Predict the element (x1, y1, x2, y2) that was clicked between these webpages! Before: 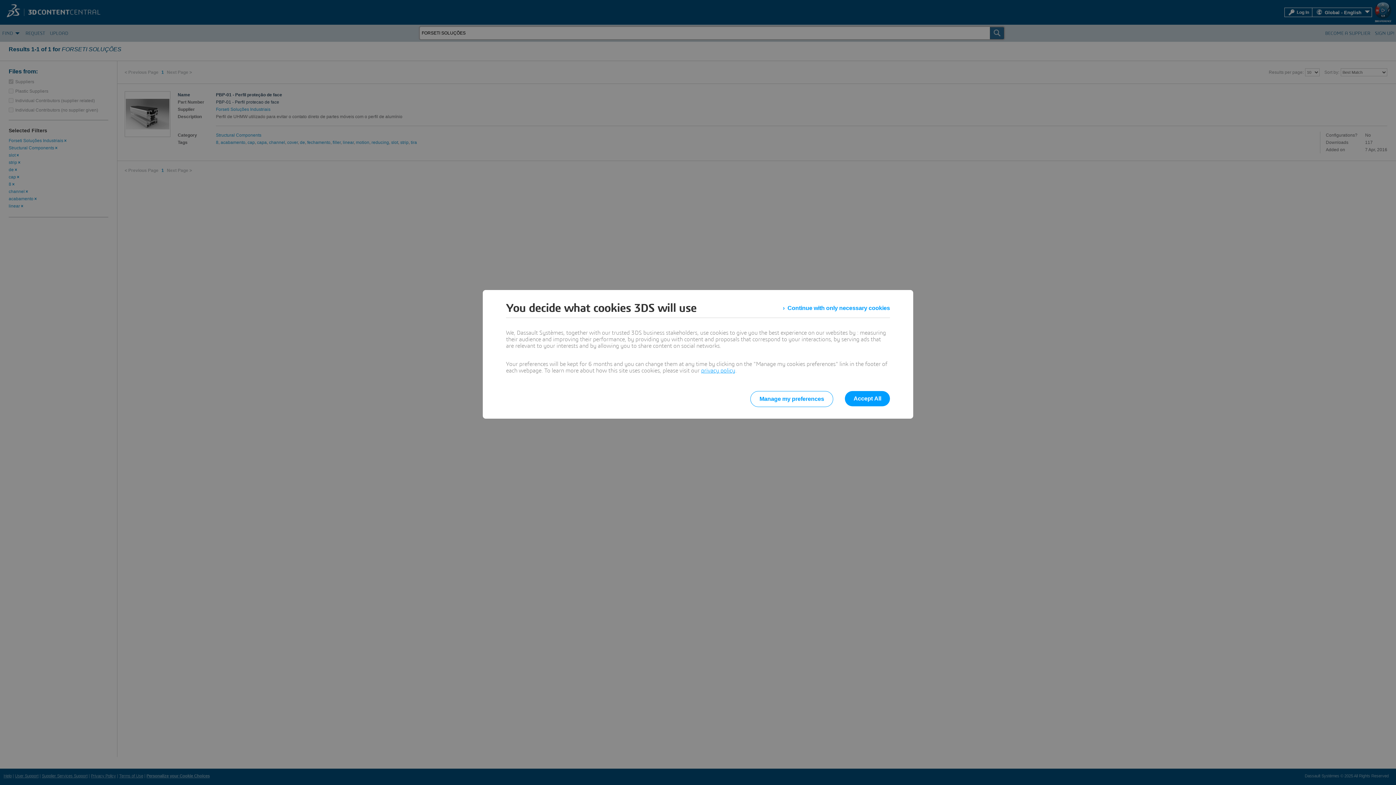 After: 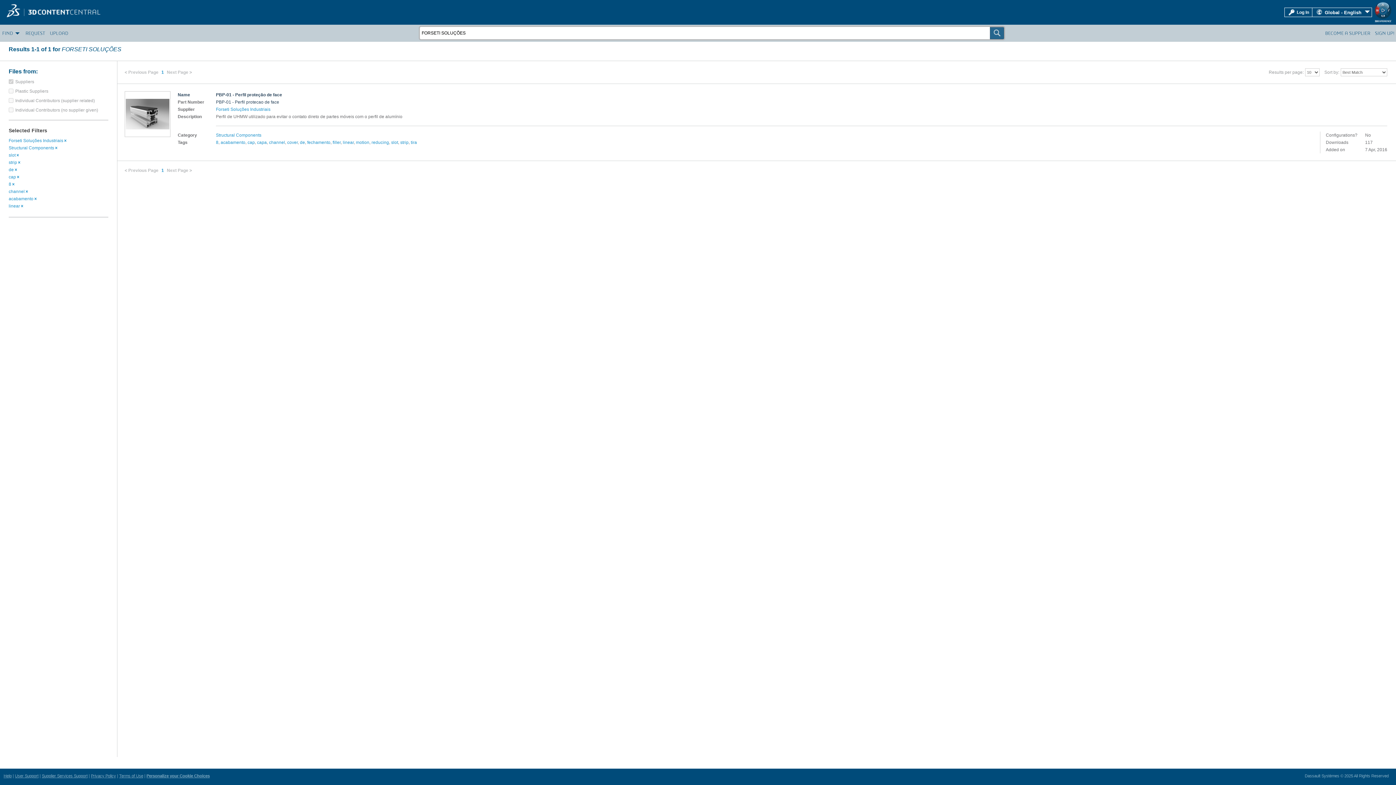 Action: bbox: (845, 391, 890, 406) label: Accept All